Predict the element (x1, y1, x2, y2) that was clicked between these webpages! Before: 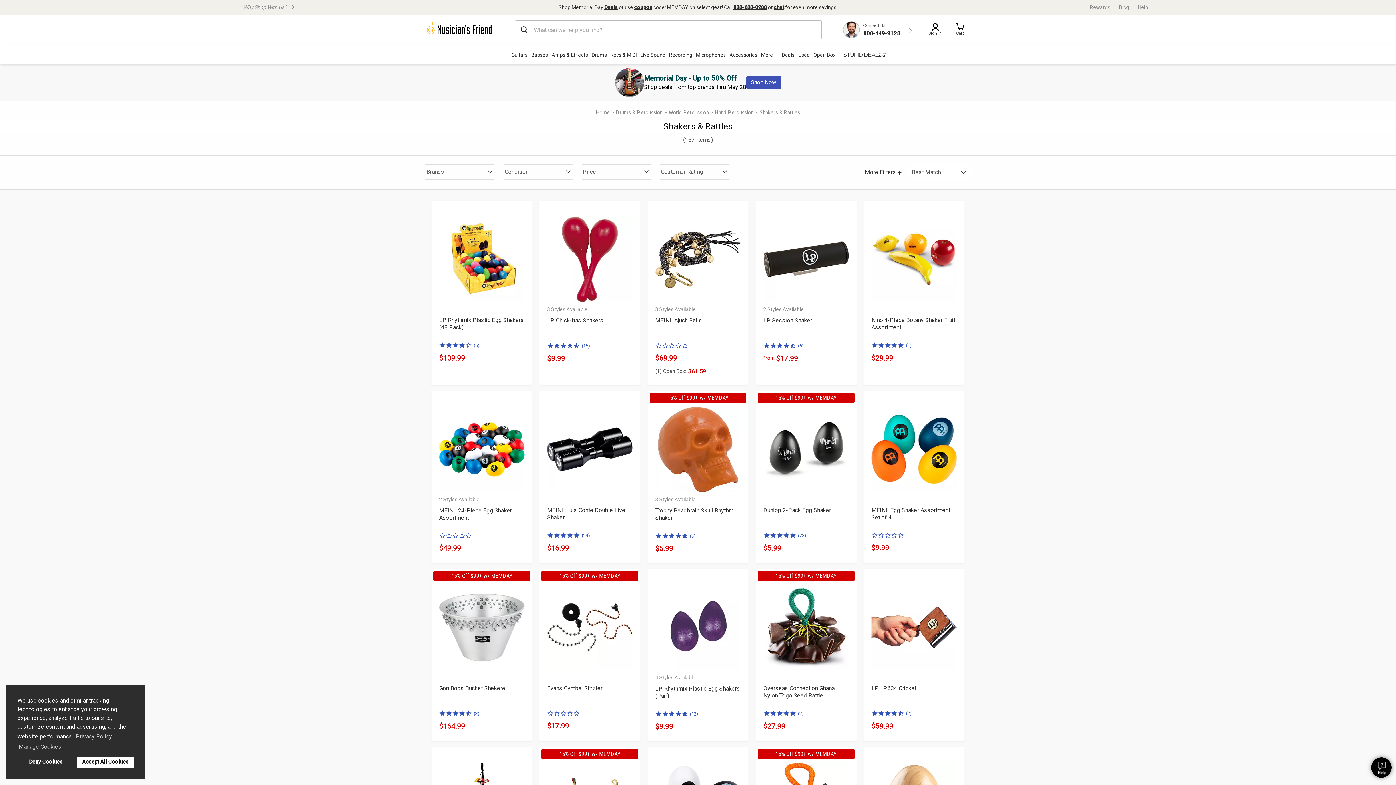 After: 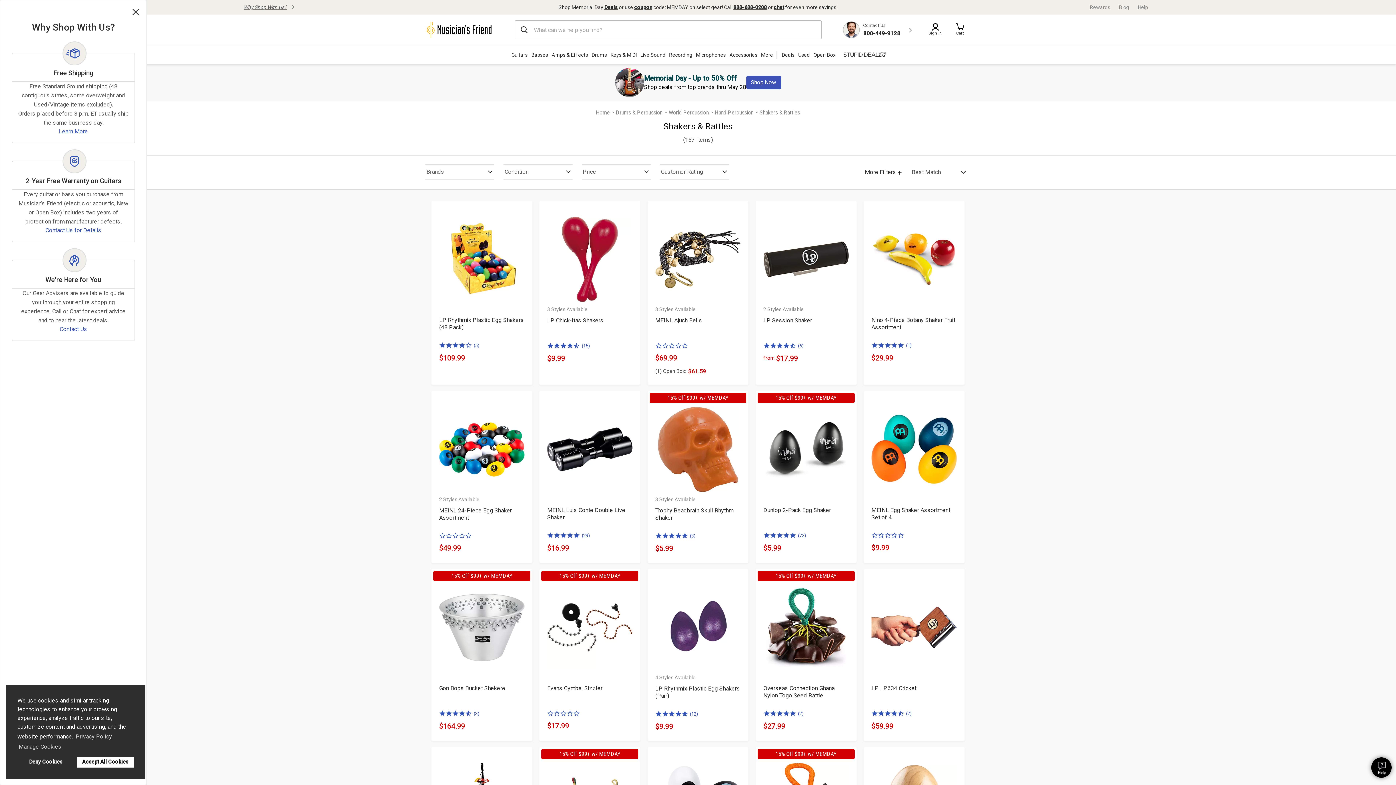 Action: label: Why Shop With Us? bbox: (243, 2, 425, 12)